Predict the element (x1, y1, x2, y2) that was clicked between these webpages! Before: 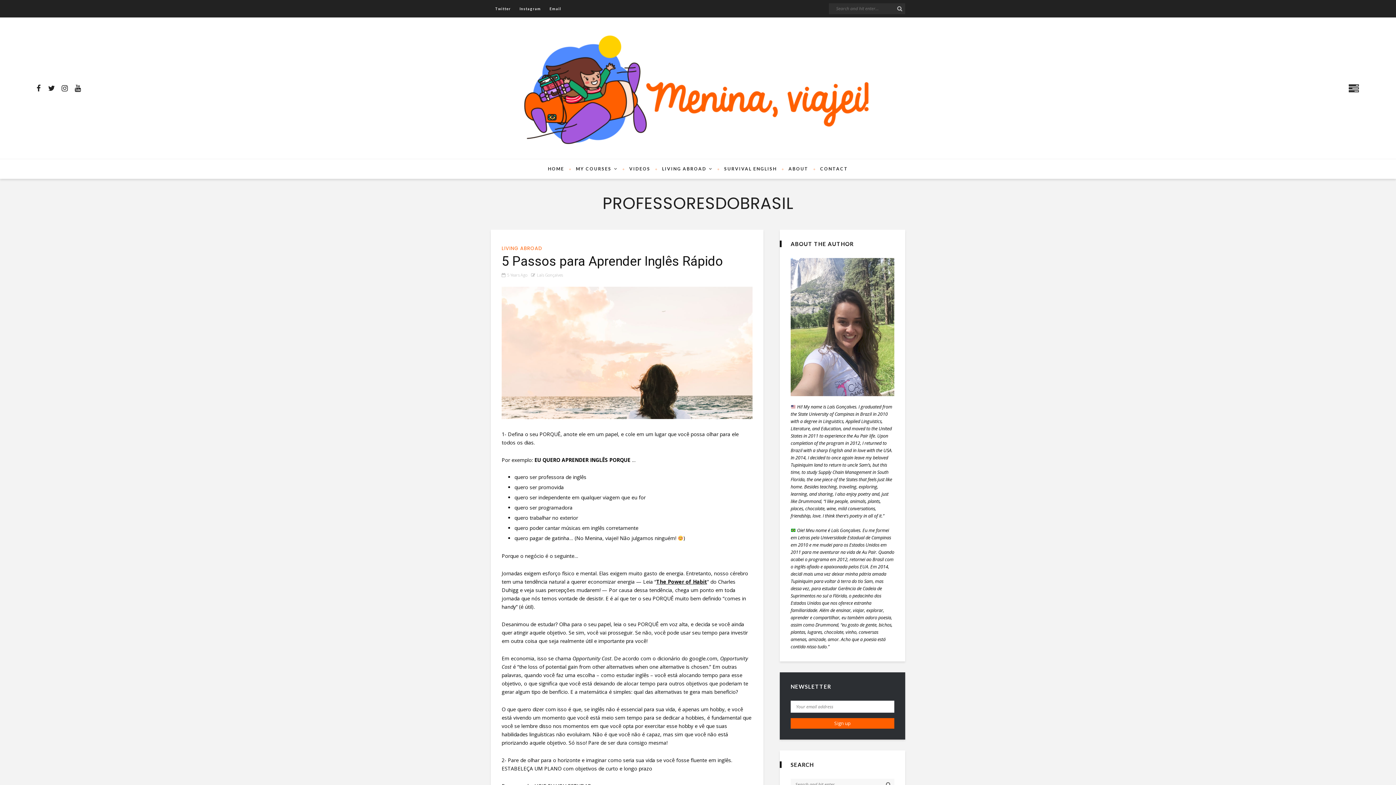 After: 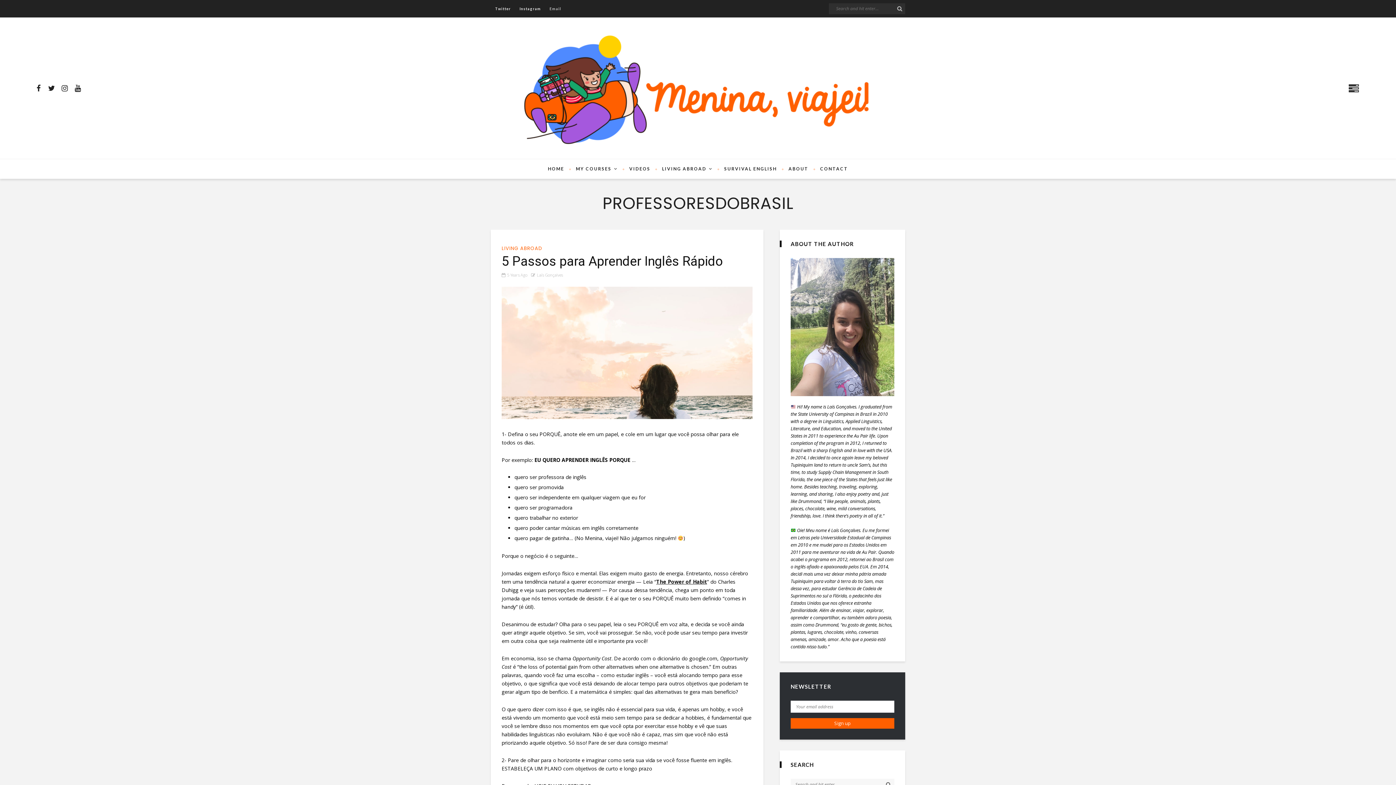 Action: label: Email bbox: (545, 0, 565, 17)